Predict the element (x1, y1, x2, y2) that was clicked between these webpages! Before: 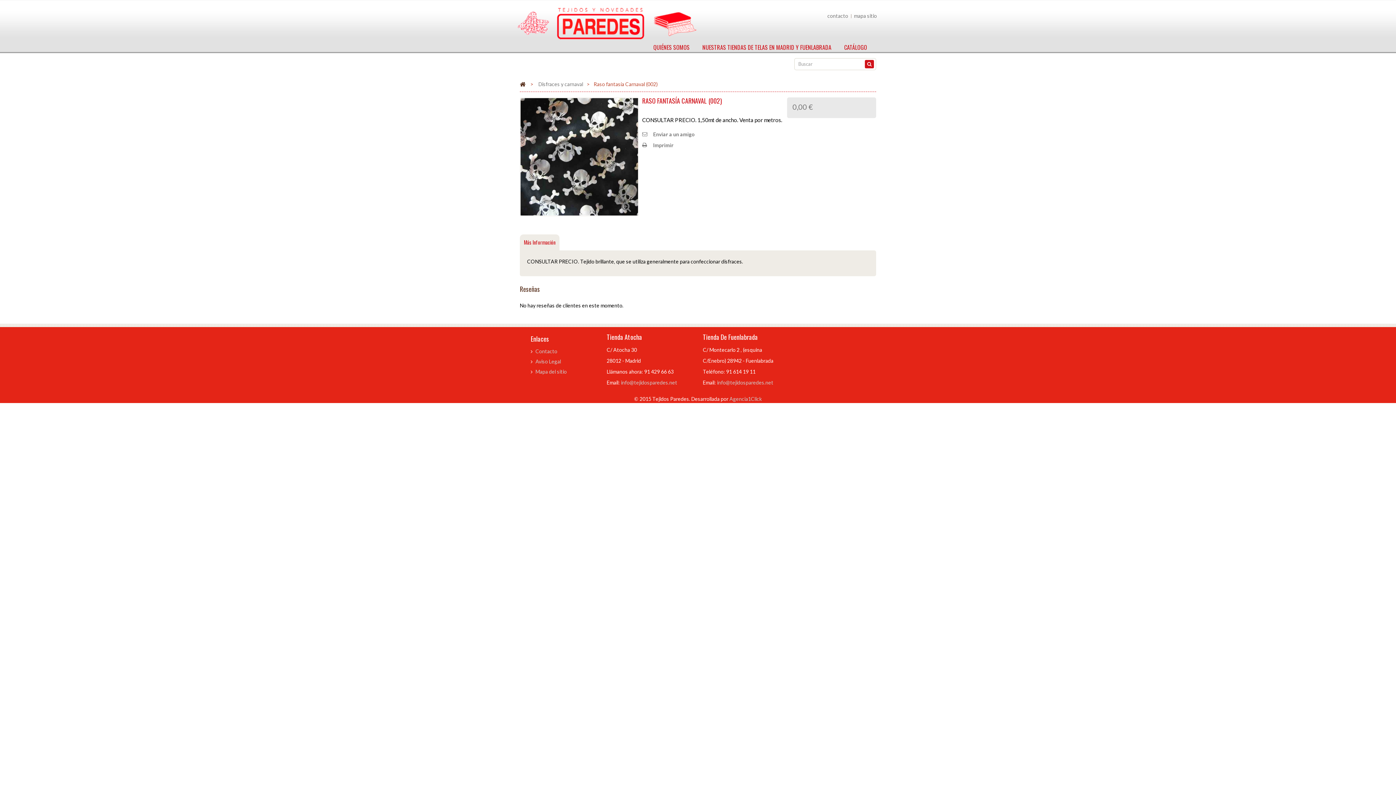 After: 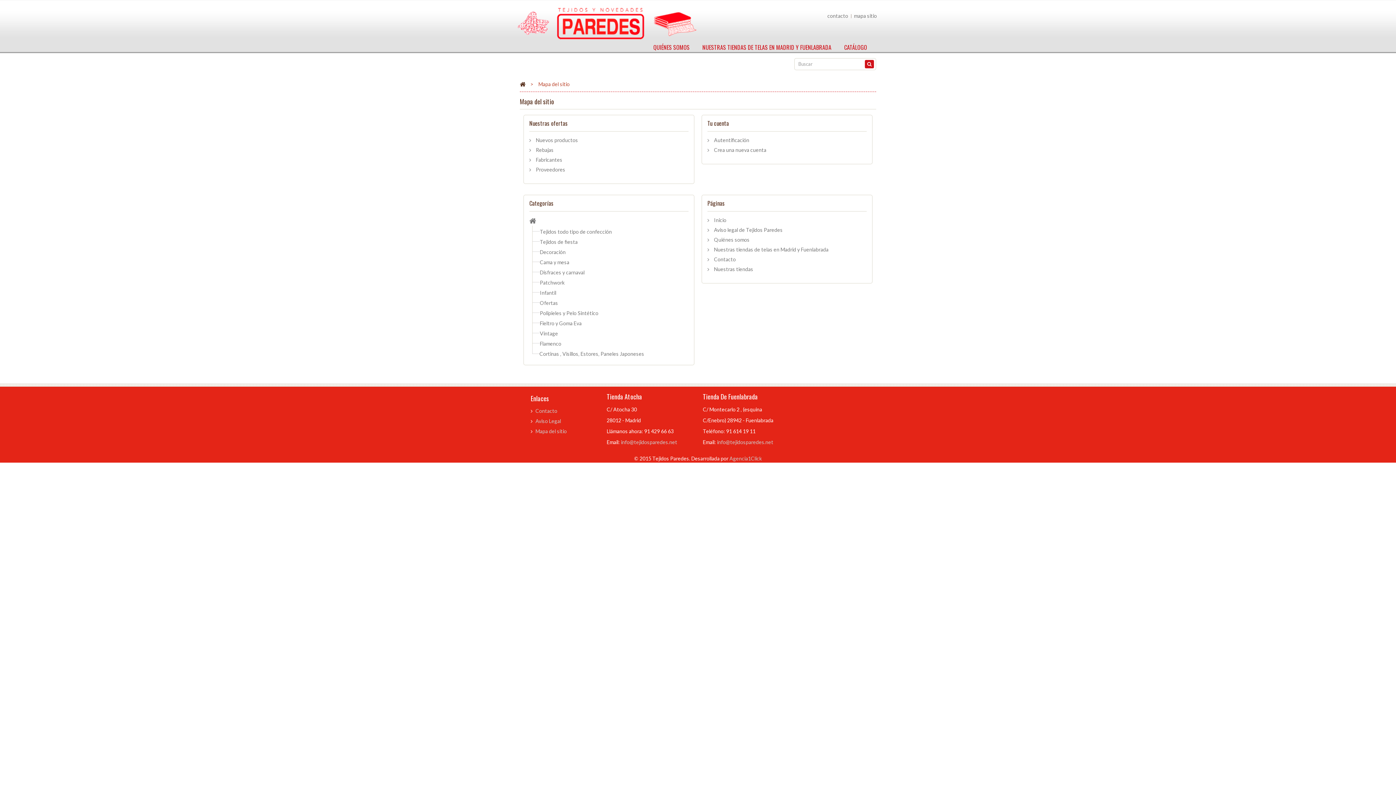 Action: label: Mapa del sitio bbox: (535, 368, 566, 374)